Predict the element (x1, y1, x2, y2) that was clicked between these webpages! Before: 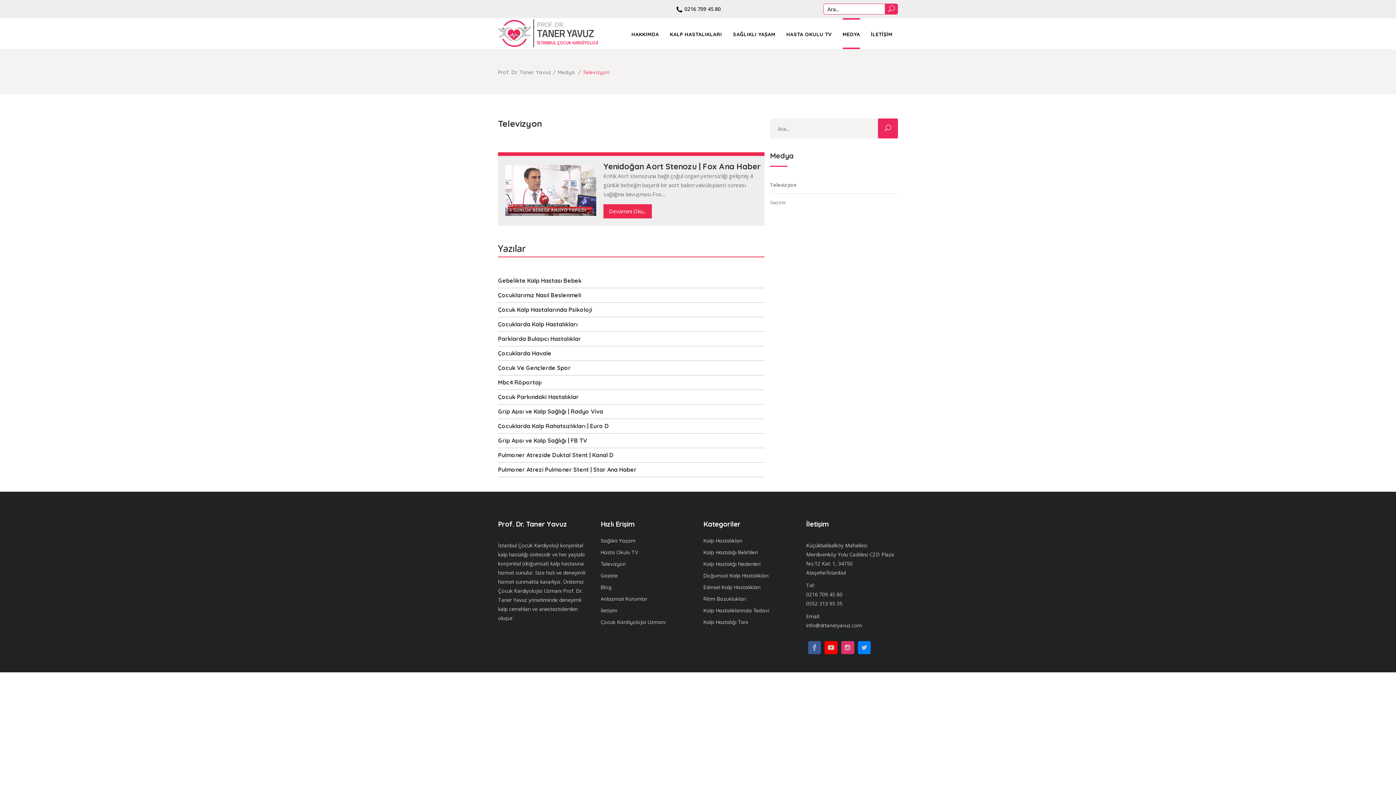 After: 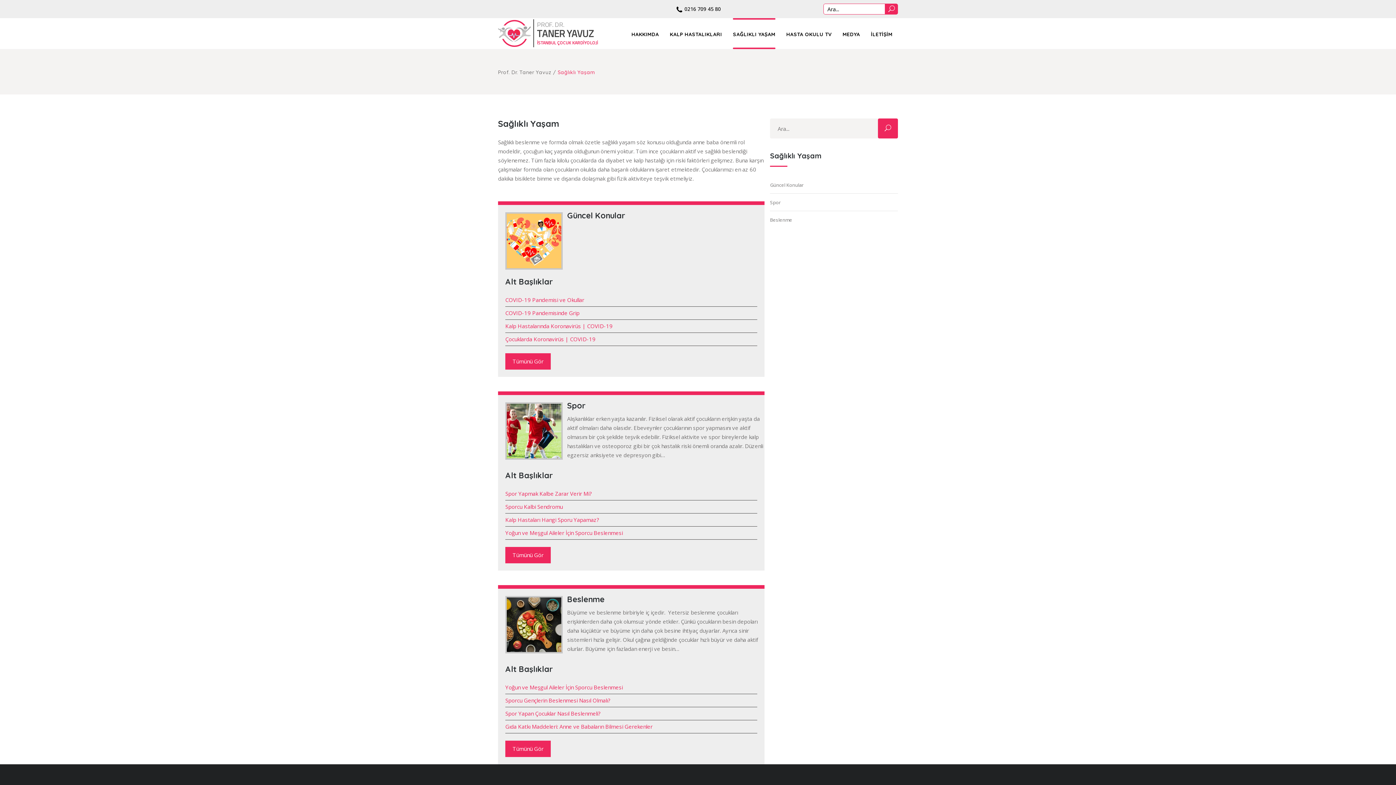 Action: label: Sağlıklı Yaşam bbox: (600, 537, 635, 544)